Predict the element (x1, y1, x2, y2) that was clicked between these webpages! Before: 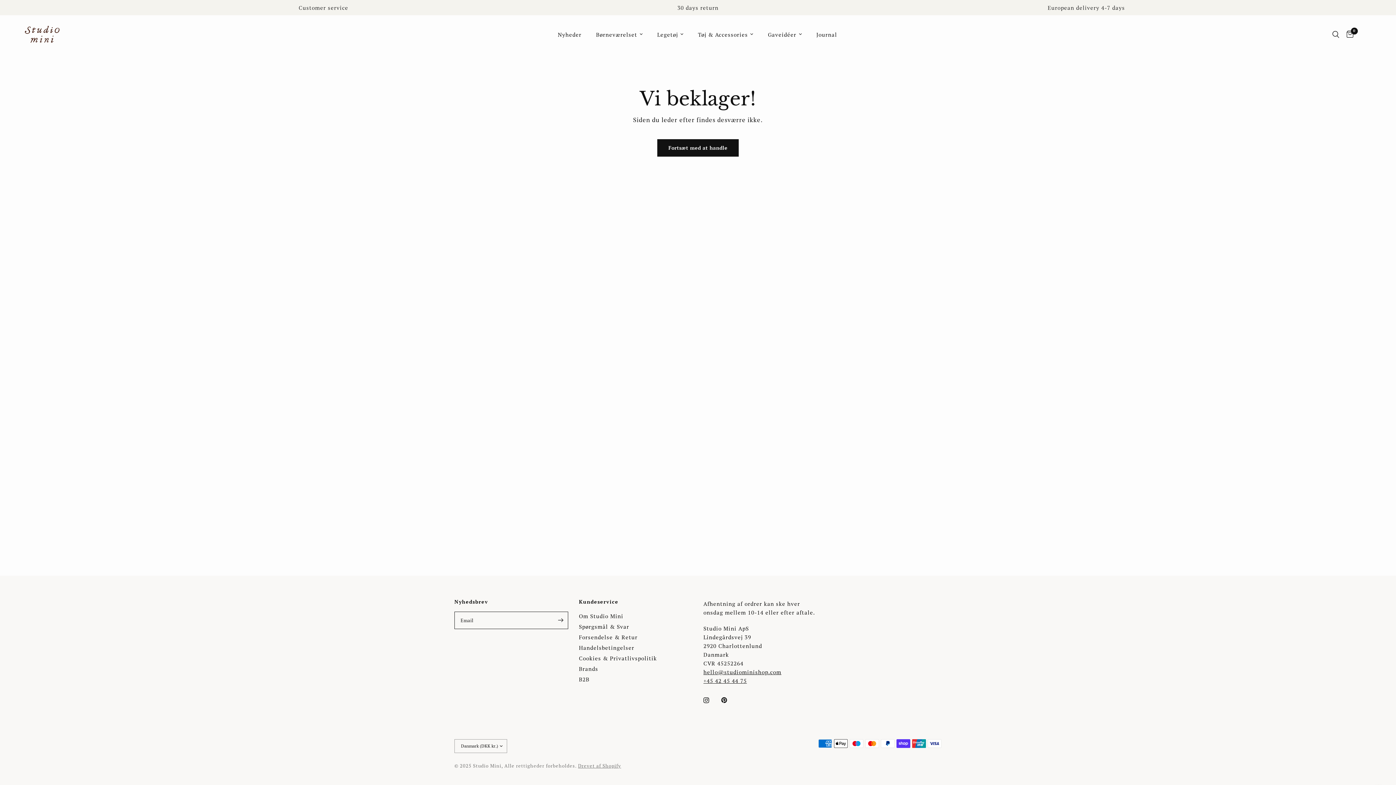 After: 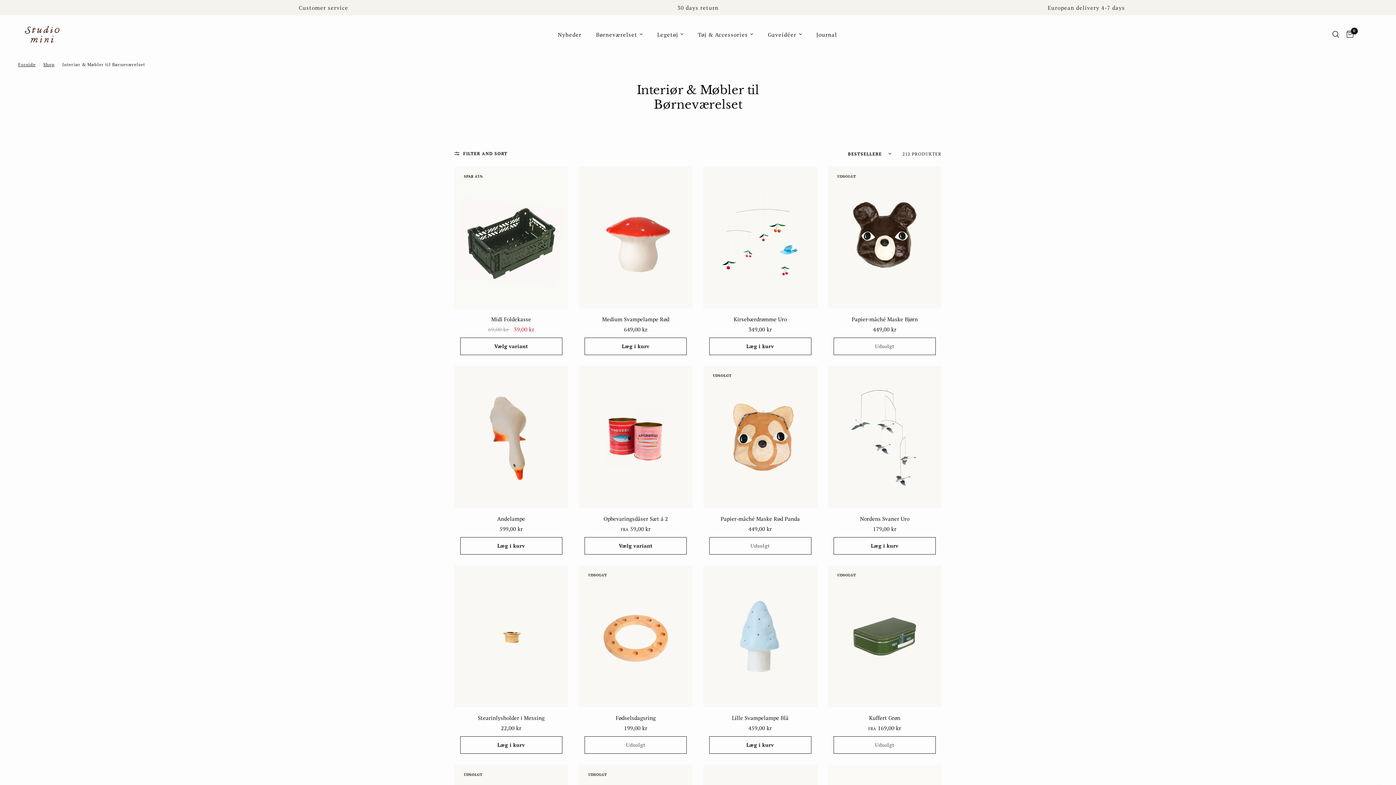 Action: bbox: (596, 30, 642, 38) label: Børneværelset